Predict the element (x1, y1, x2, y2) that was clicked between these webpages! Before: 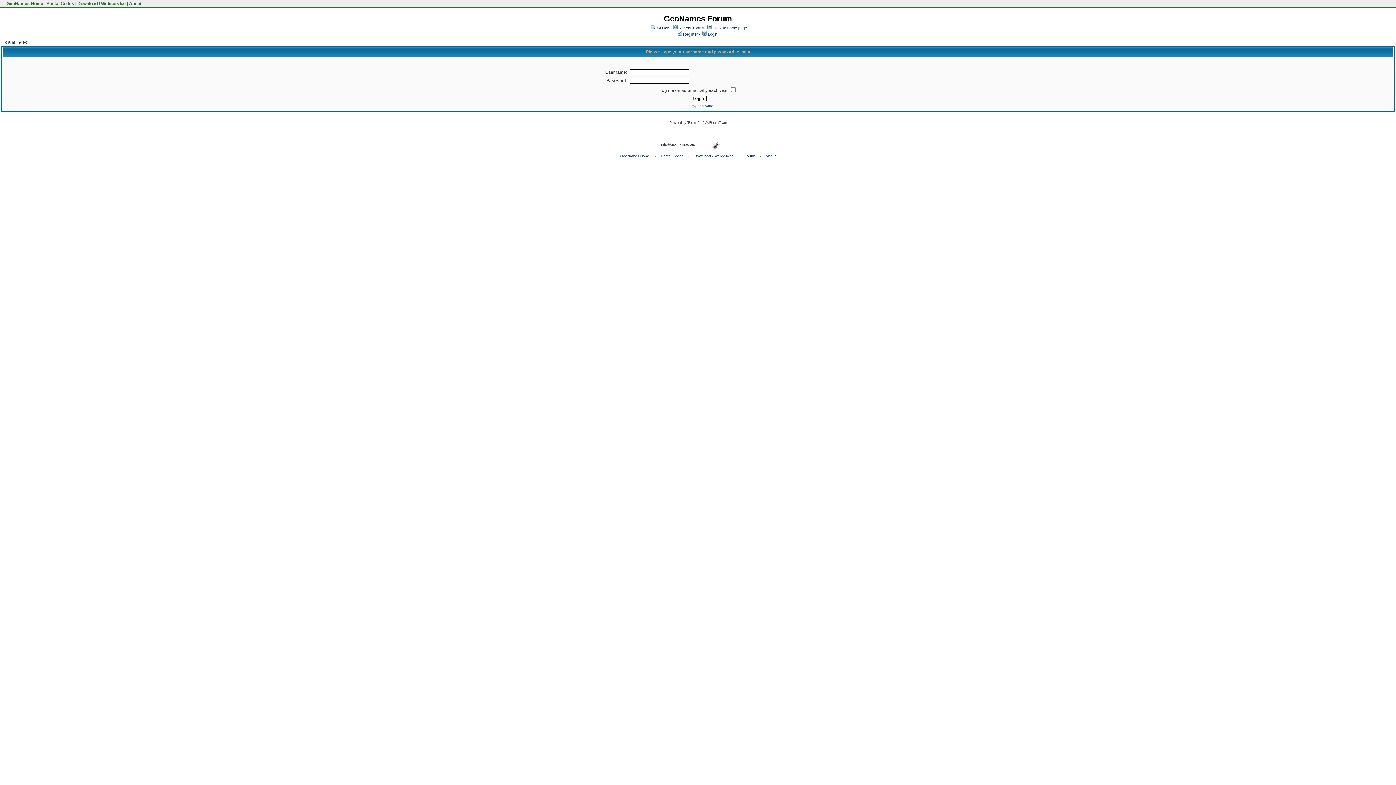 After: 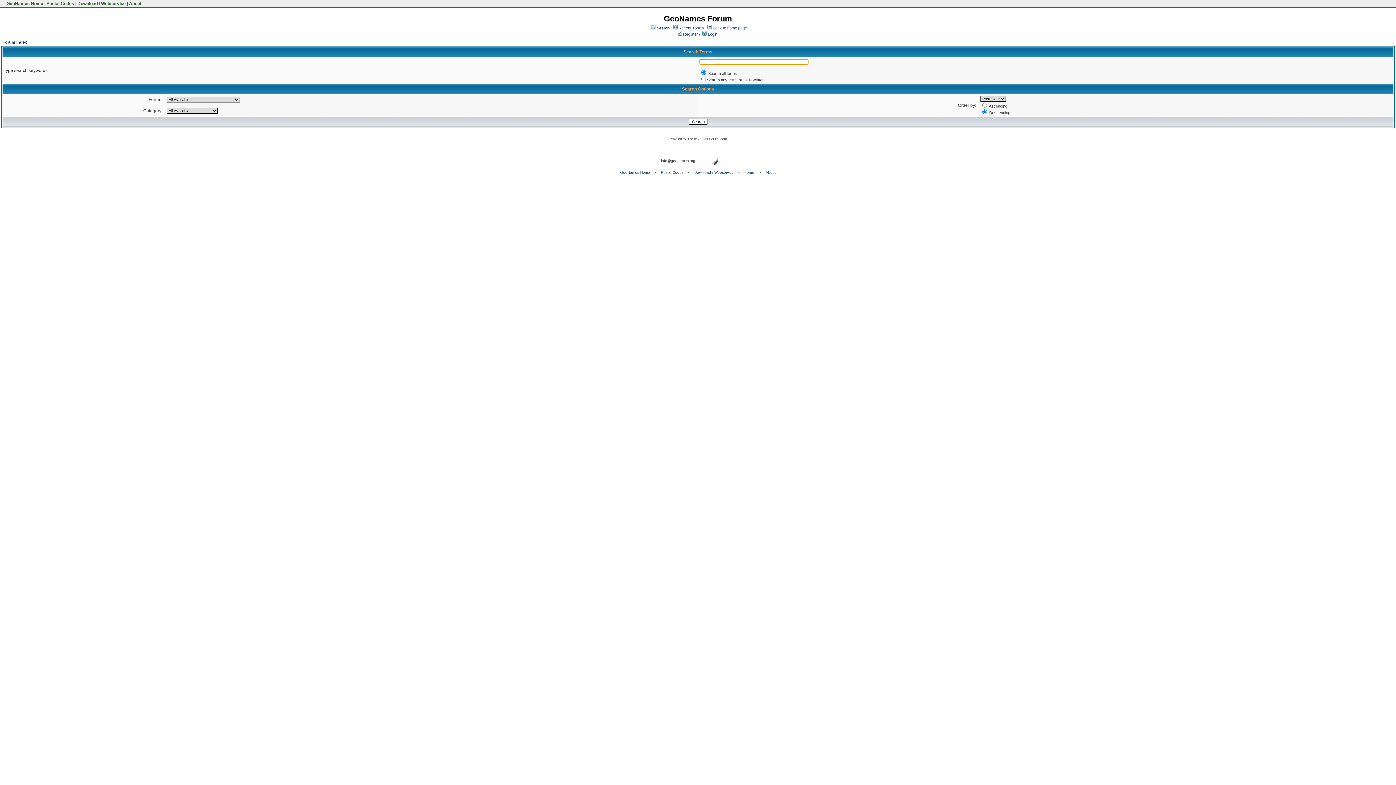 Action: bbox: (656, 25, 670, 30) label: Search